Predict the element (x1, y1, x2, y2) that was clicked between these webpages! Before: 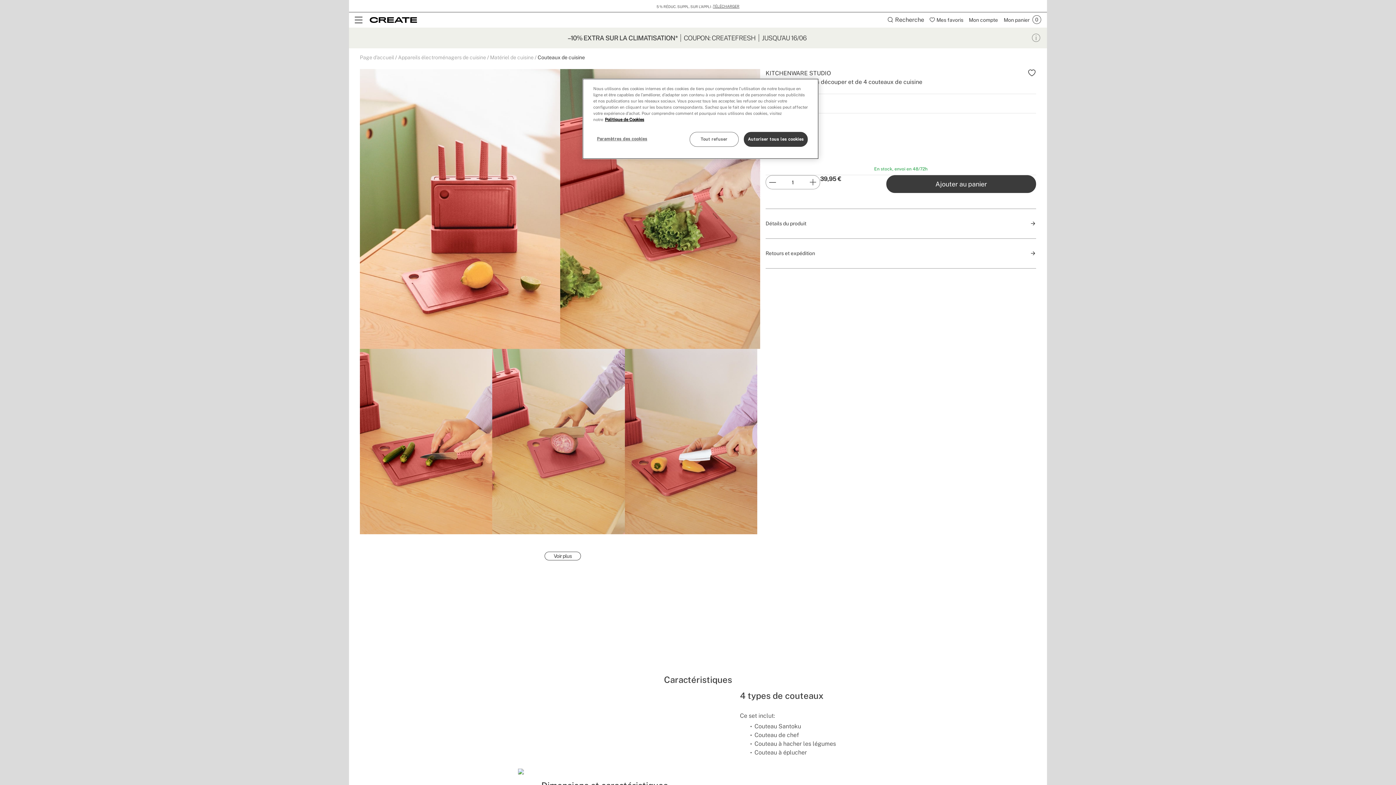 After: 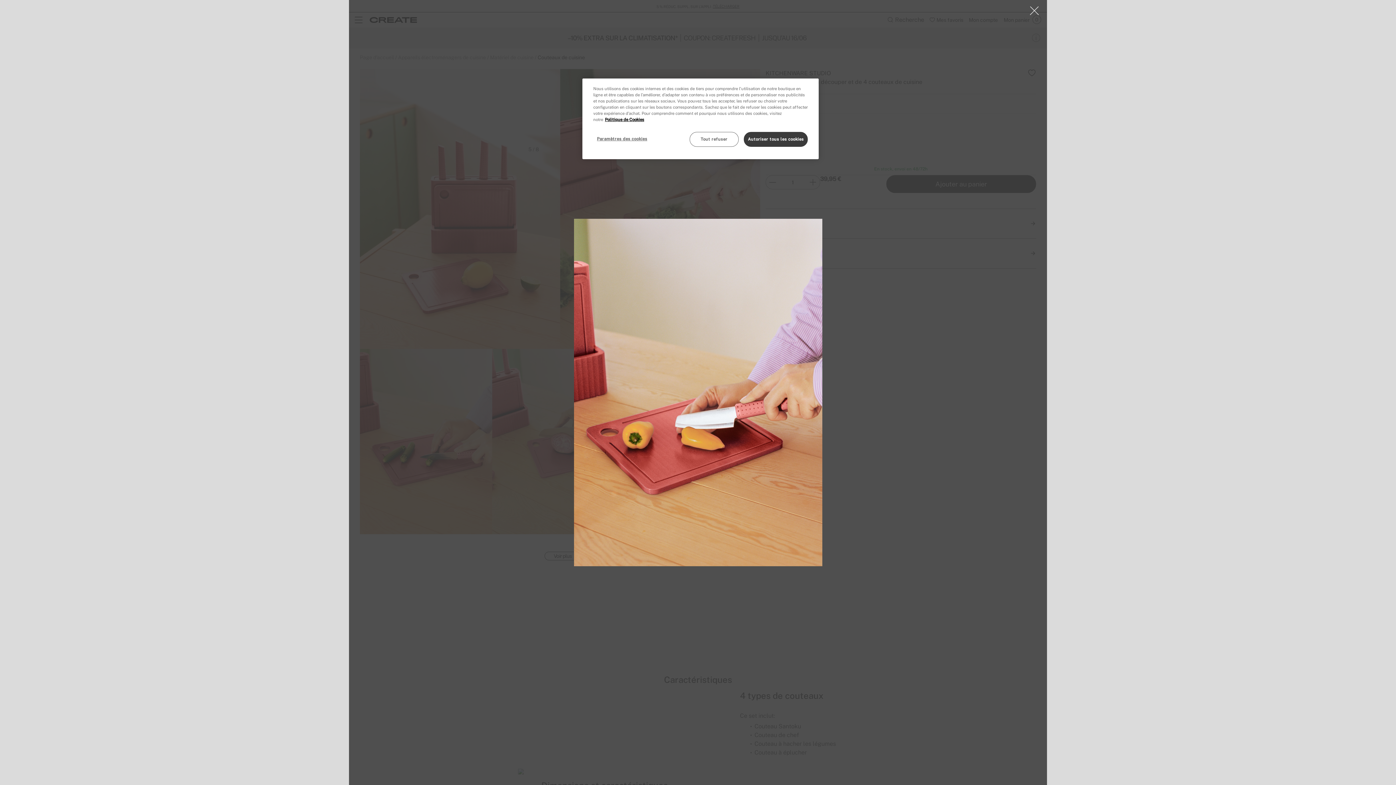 Action: bbox: (625, 349, 757, 534)